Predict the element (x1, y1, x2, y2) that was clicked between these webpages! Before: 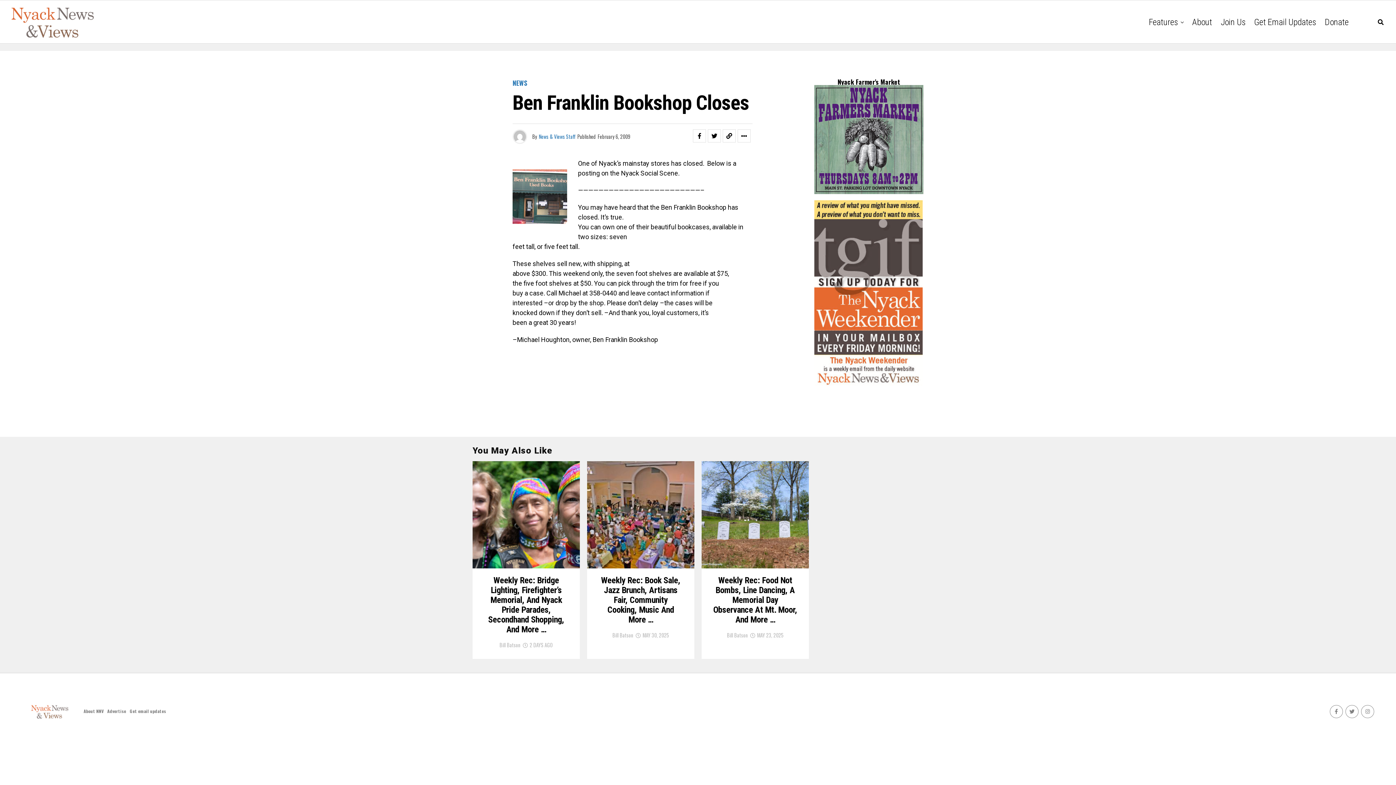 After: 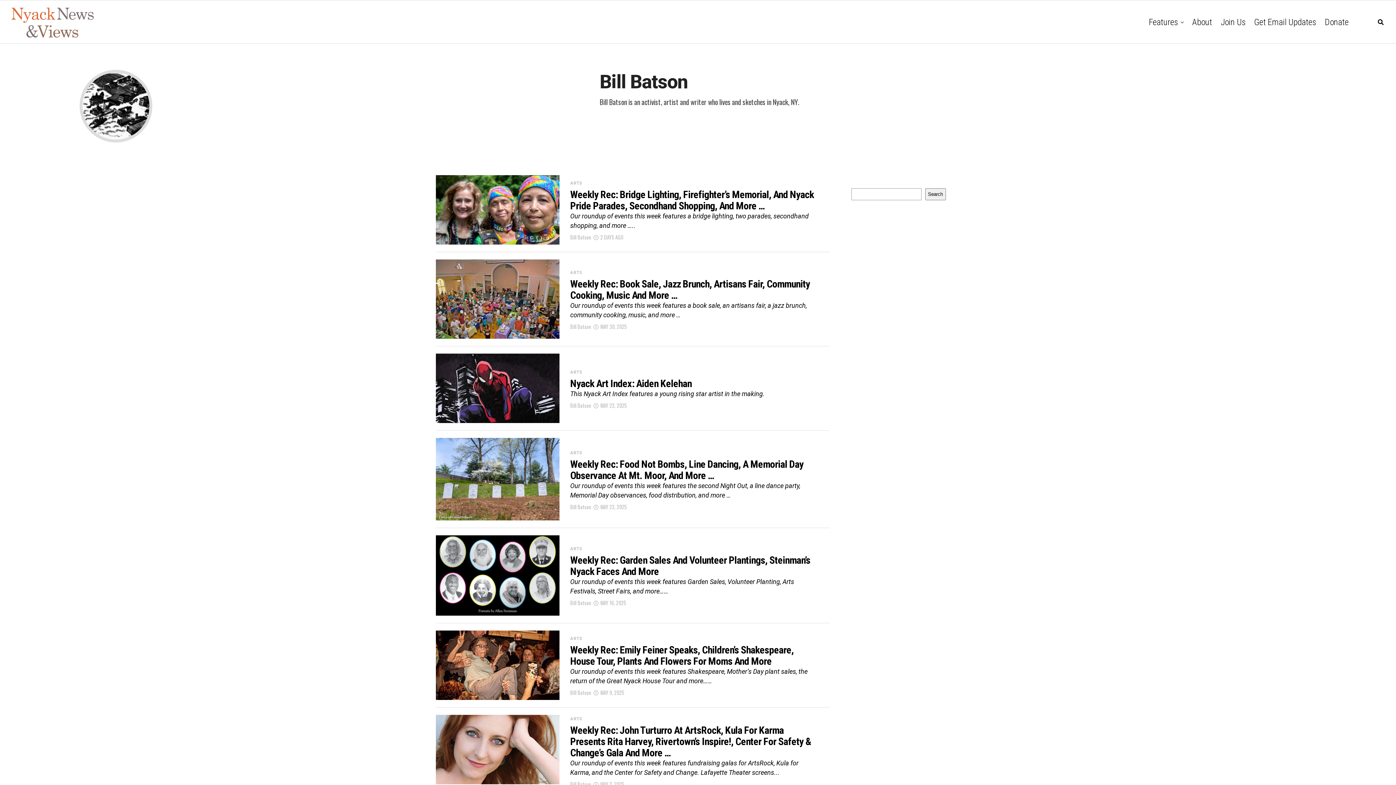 Action: label: Bill Batson bbox: (612, 631, 633, 639)